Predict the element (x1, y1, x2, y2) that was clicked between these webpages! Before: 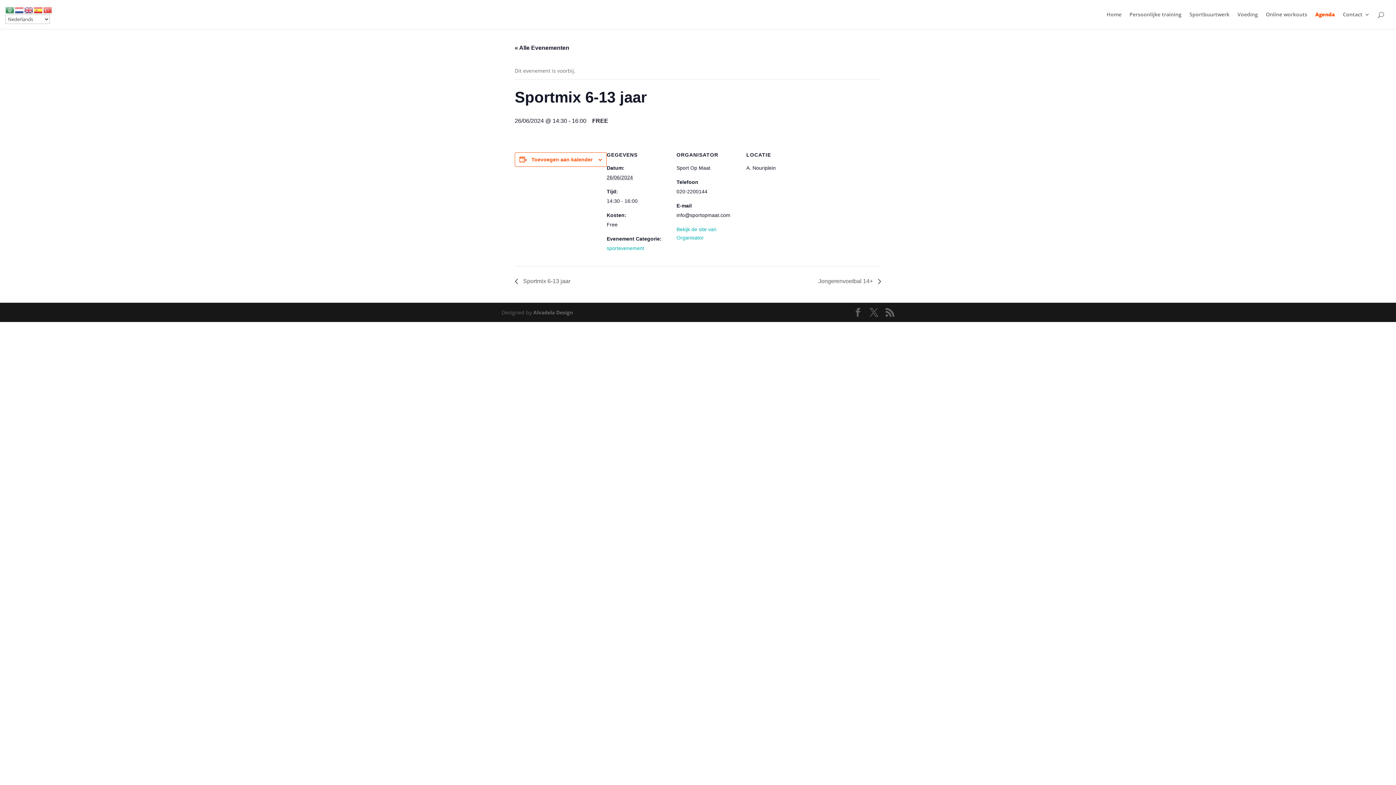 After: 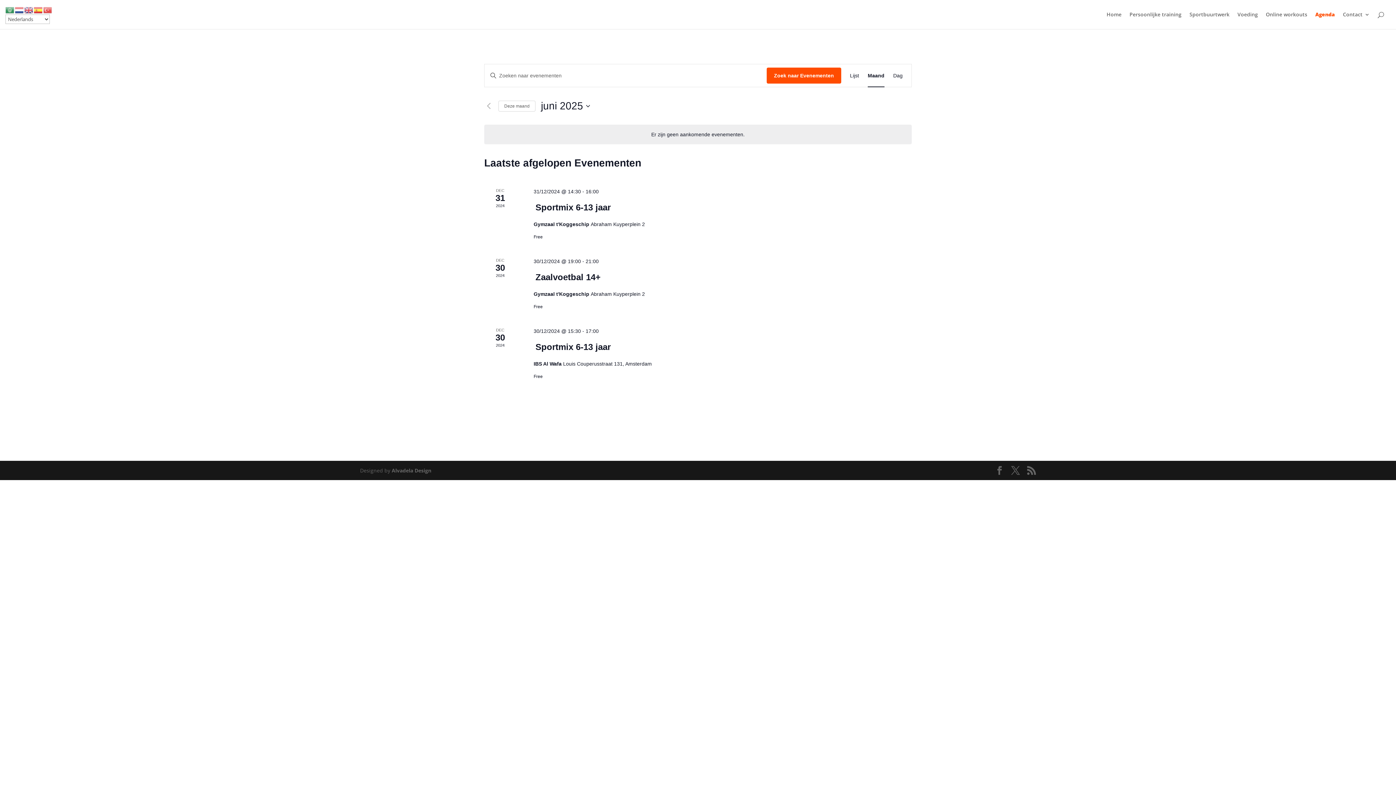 Action: label: « Alle Evenementen bbox: (514, 44, 569, 50)